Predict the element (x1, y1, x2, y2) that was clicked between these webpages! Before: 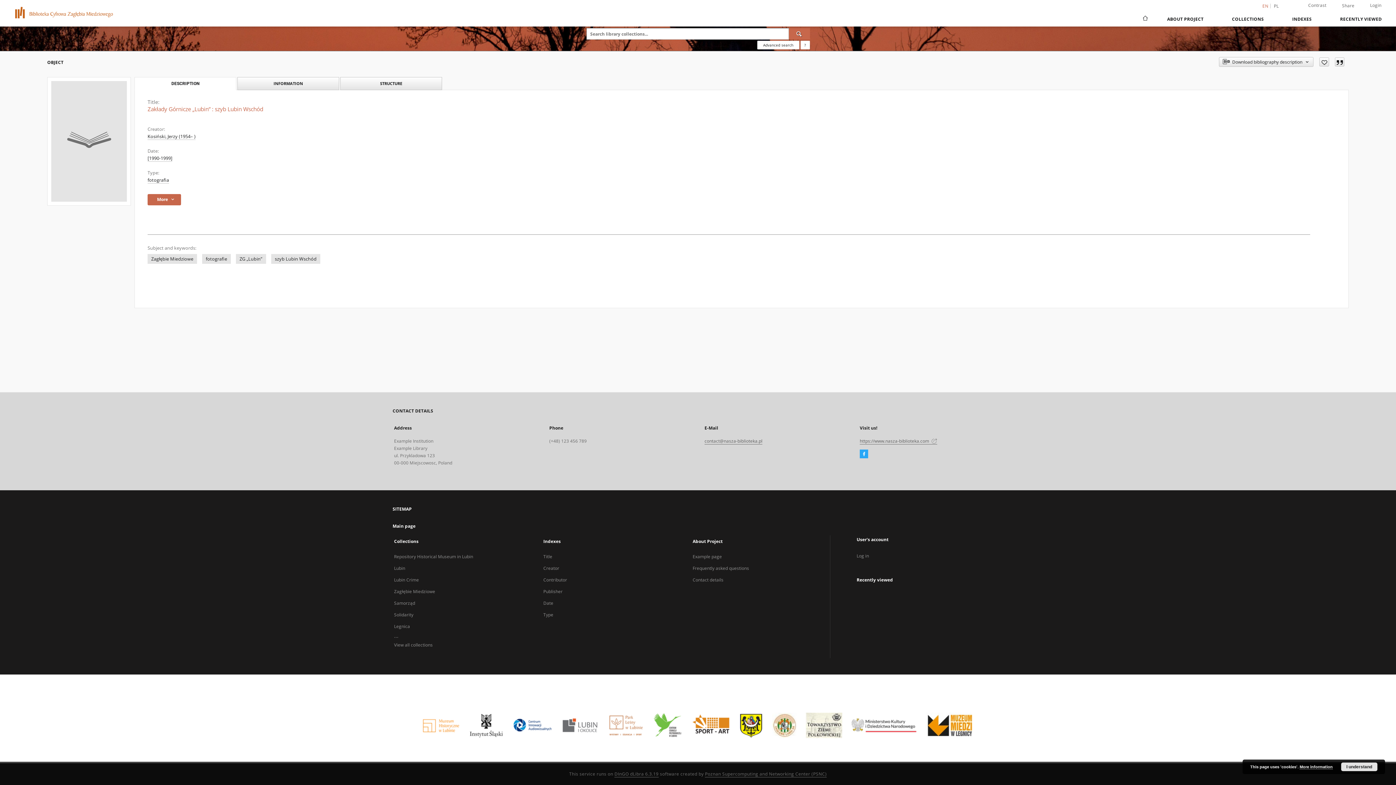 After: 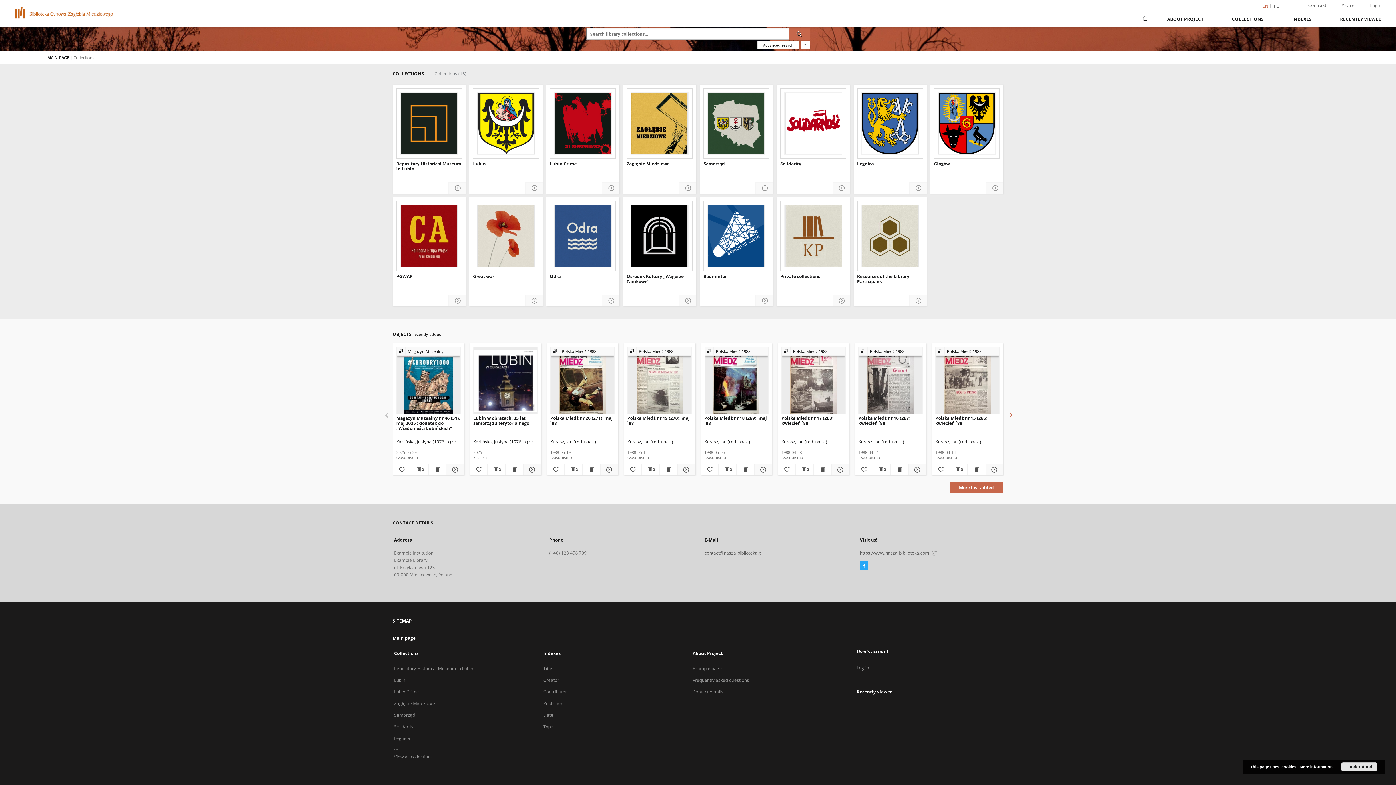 Action: label: View all collections bbox: (394, 642, 432, 648)